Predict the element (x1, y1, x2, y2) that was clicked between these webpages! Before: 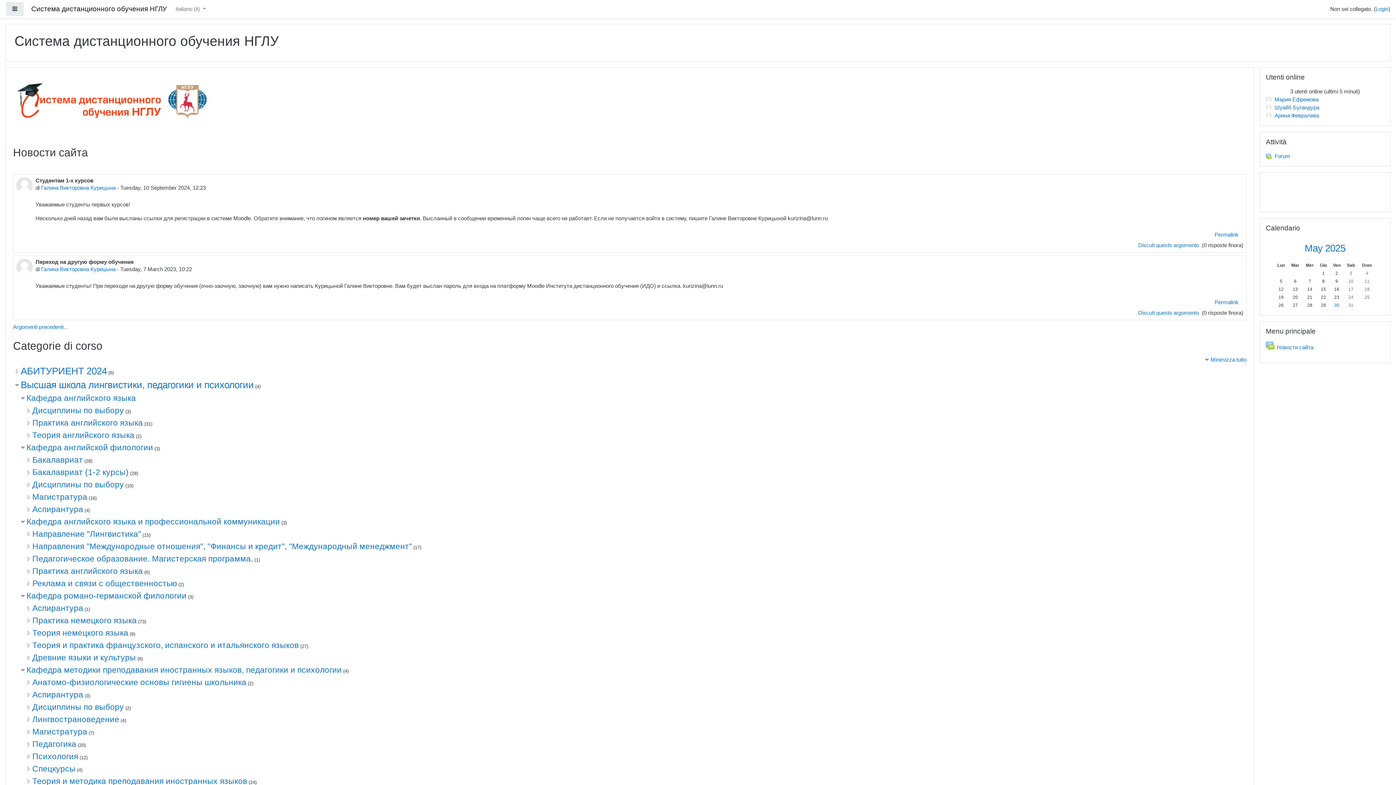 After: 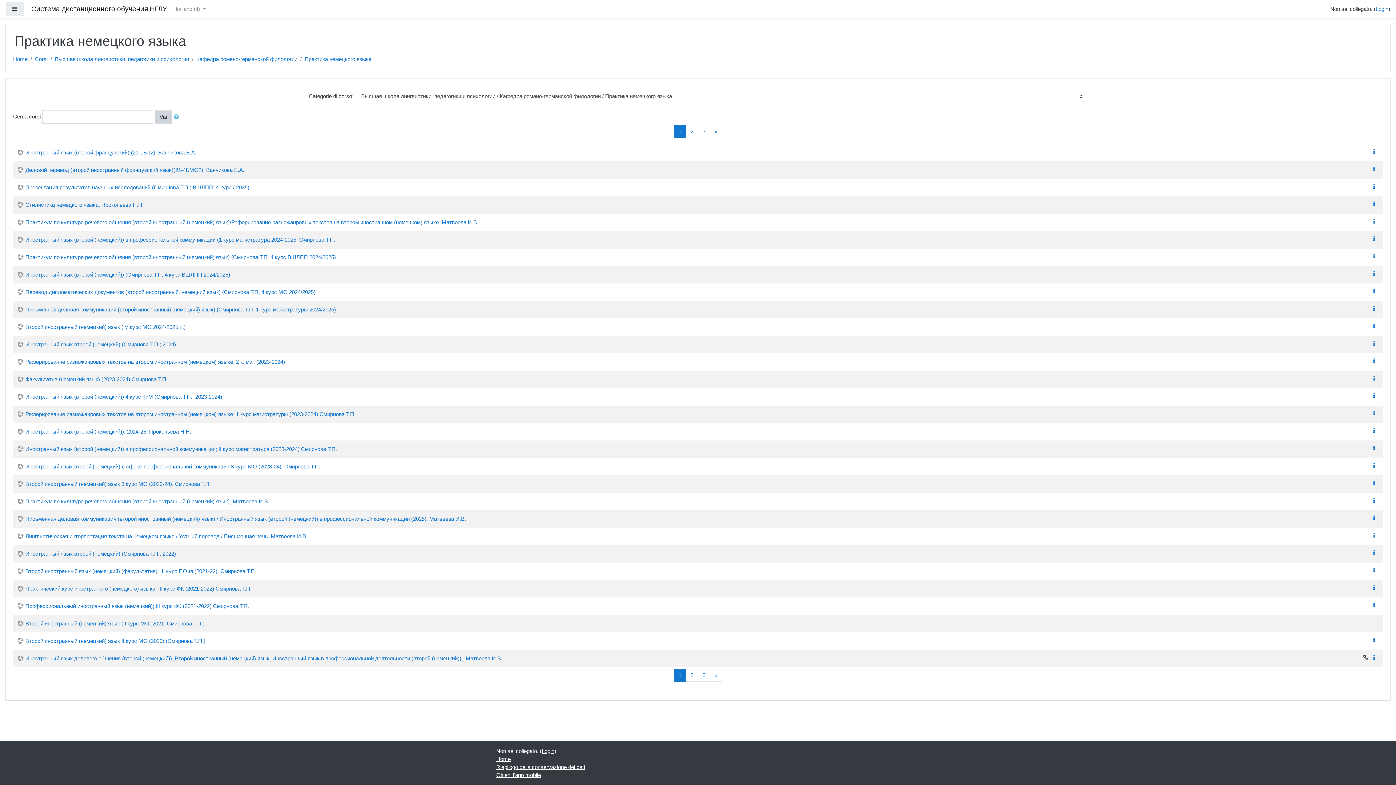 Action: bbox: (32, 616, 136, 625) label: Практика немецкого языка